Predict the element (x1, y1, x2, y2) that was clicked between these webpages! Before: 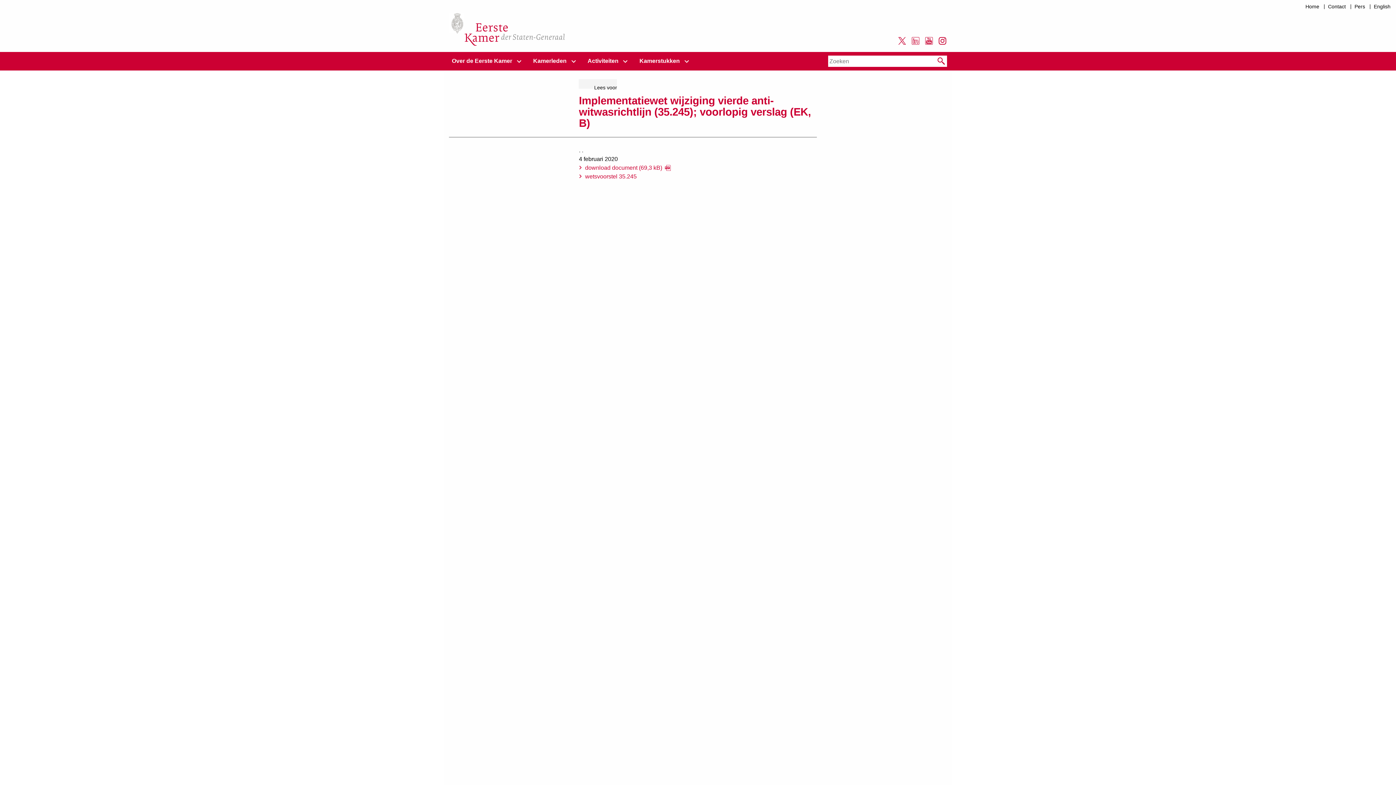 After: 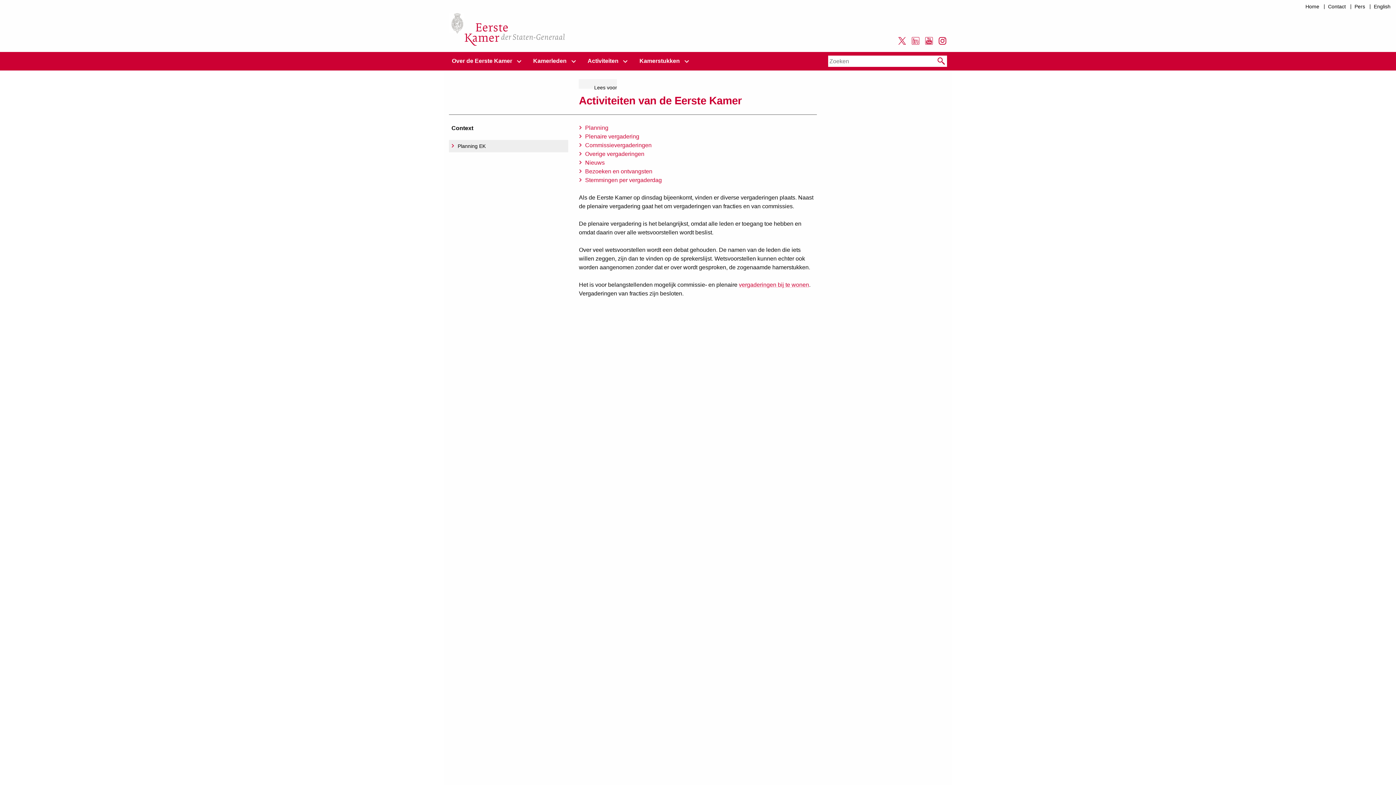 Action: label: Activiteiten bbox: (587, 52, 619, 70)